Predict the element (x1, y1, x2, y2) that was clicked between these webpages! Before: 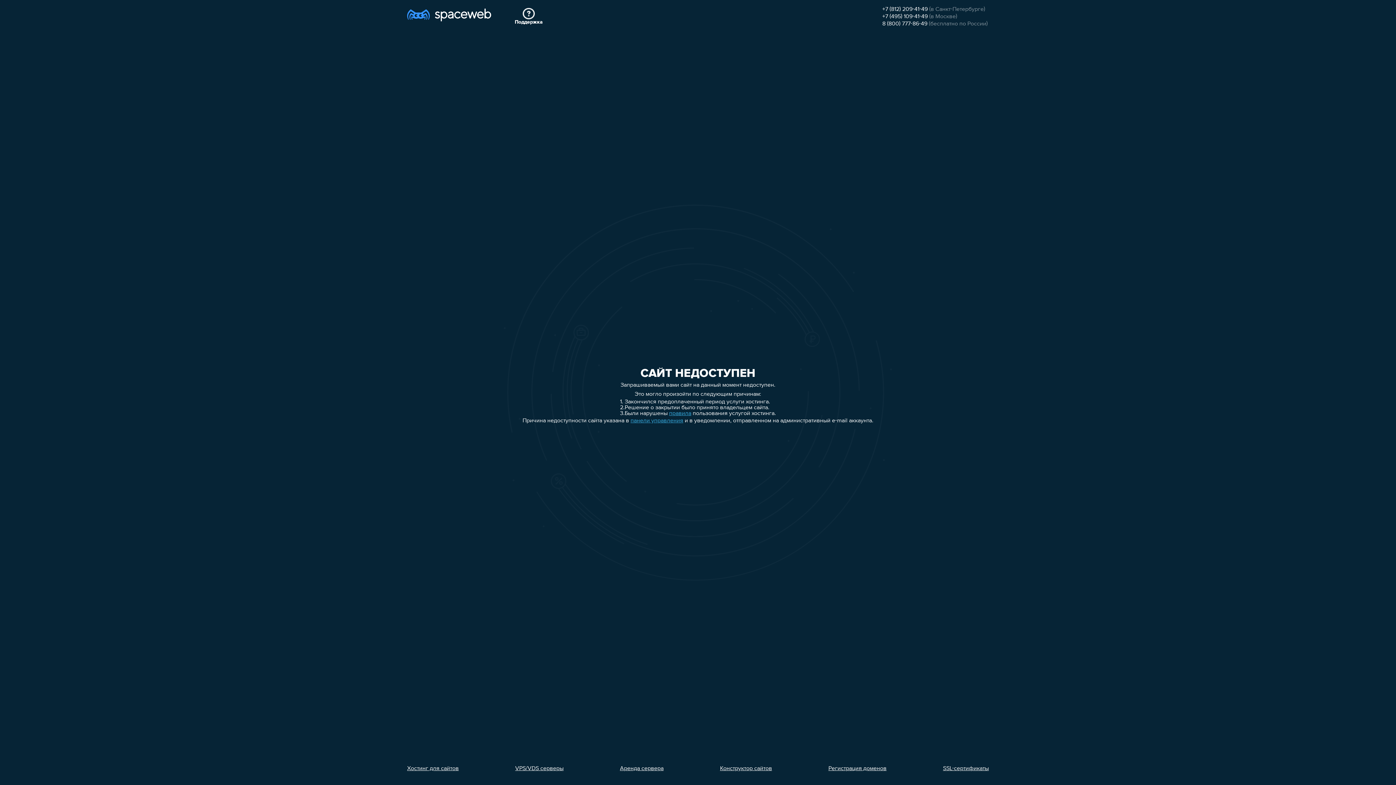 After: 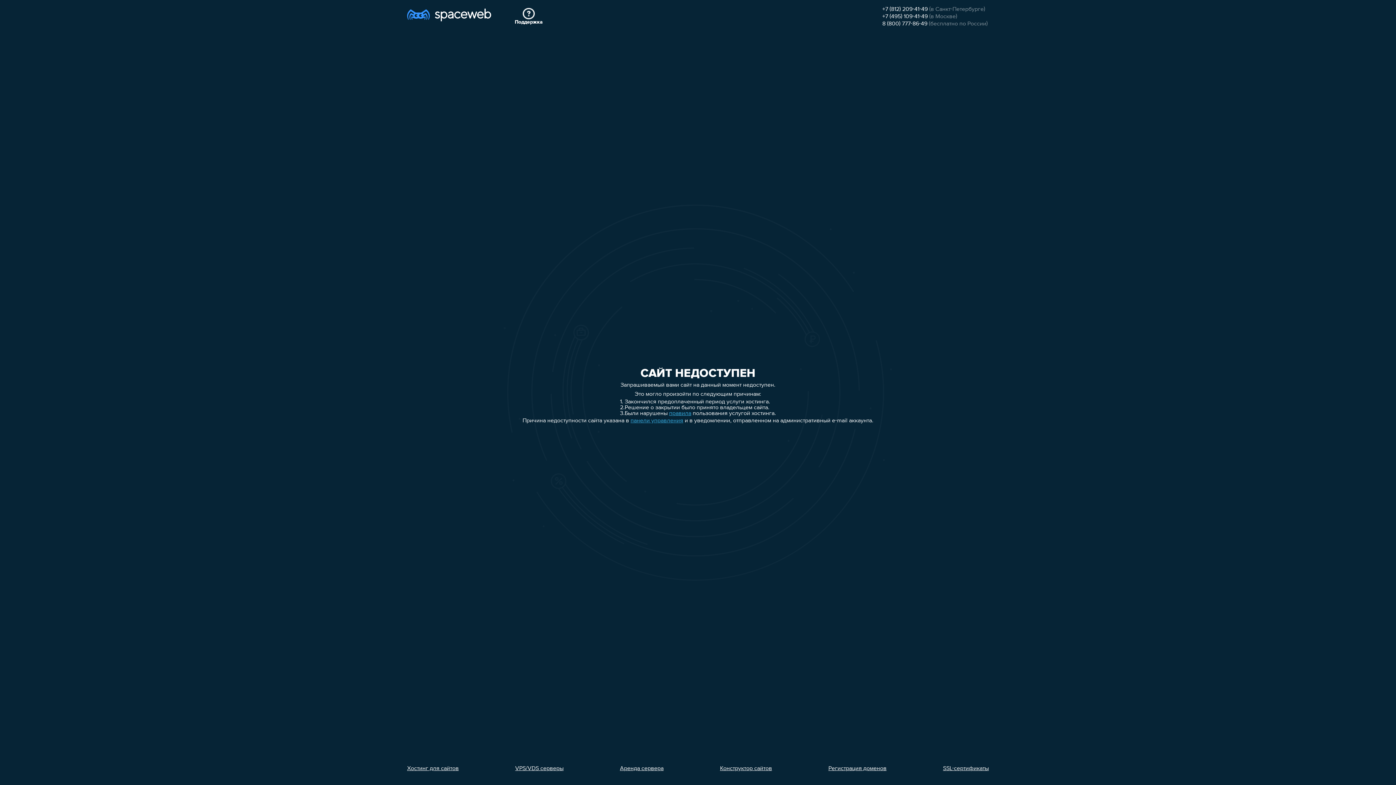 Action: label: SSL-сертификаты bbox: (943, 766, 989, 772)